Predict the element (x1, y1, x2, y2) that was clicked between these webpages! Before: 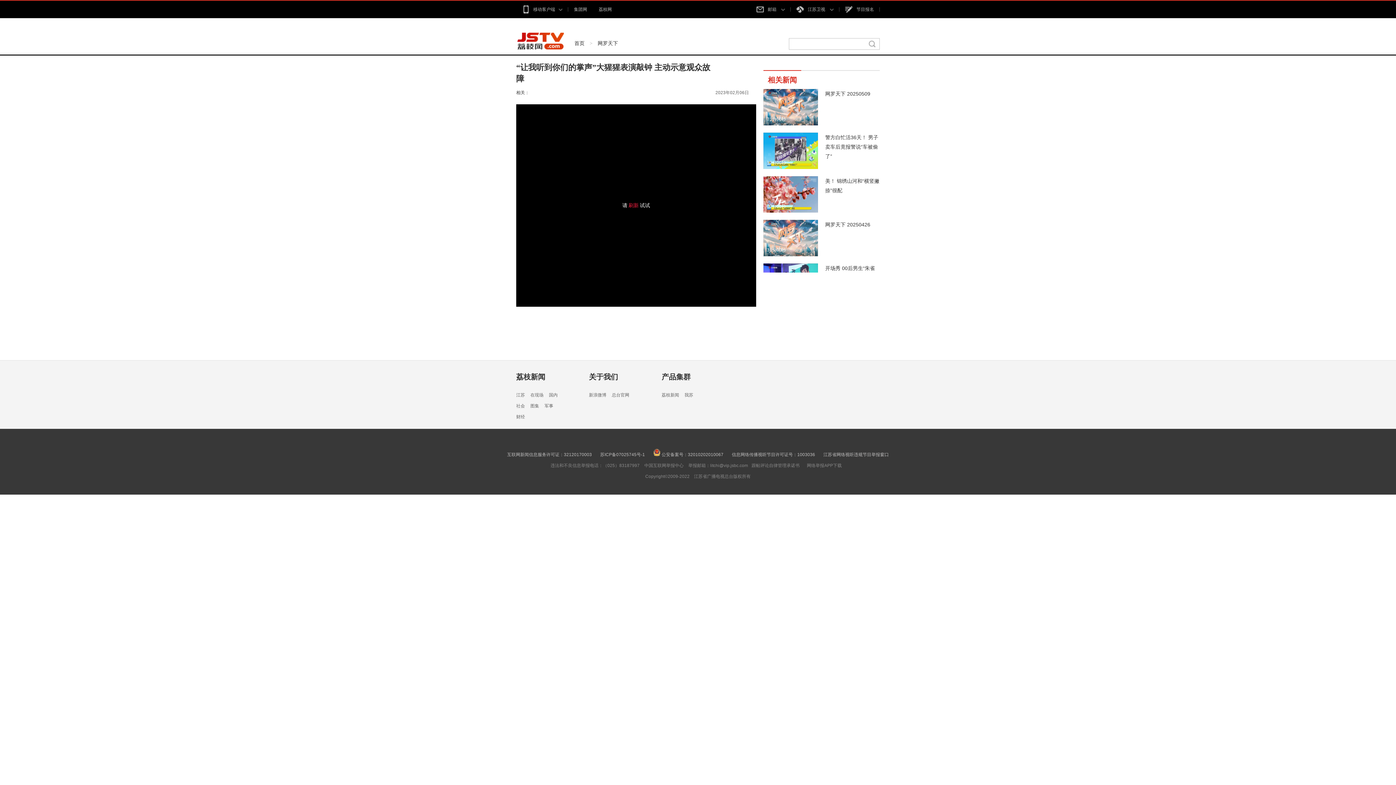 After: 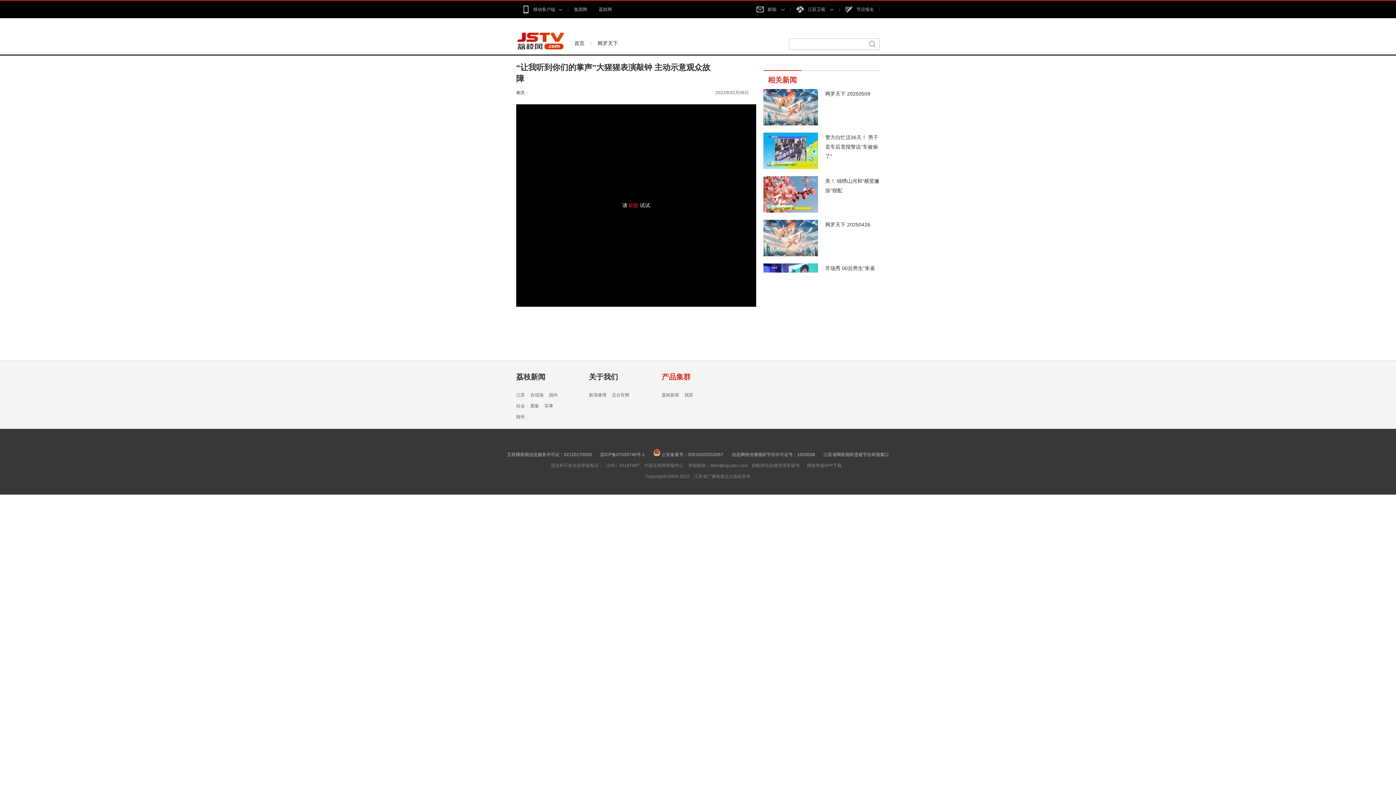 Action: label: 产品集群 bbox: (661, 373, 690, 381)